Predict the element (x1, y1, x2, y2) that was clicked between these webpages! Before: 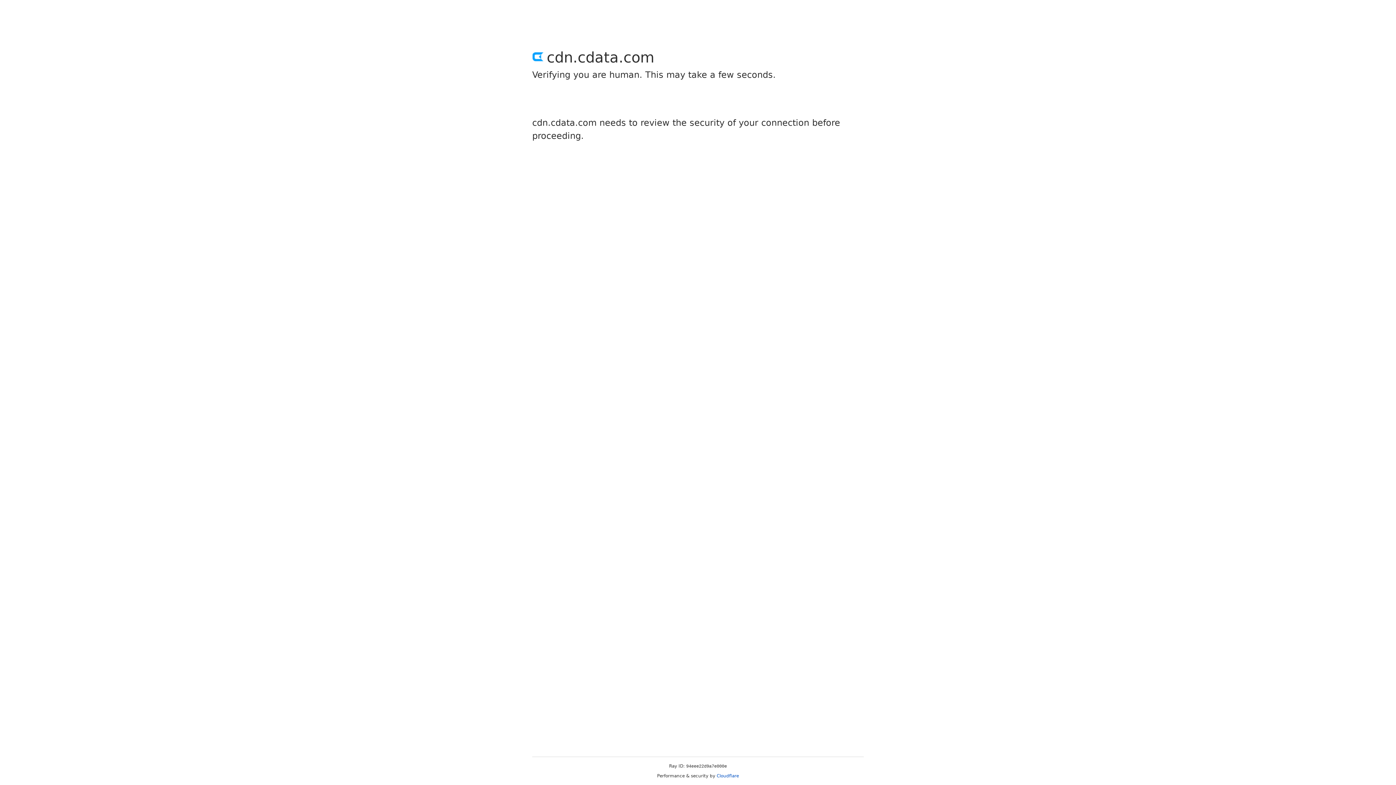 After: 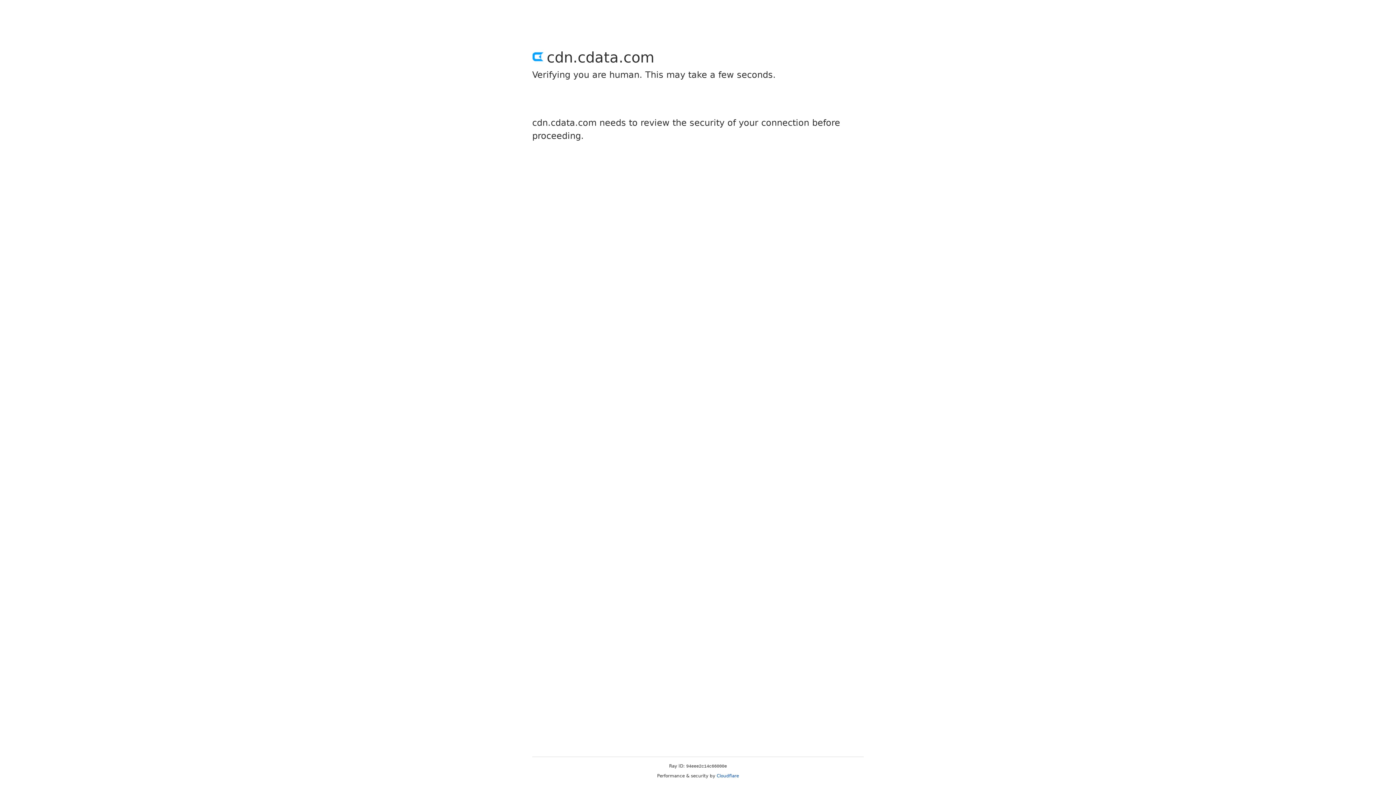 Action: bbox: (716, 773, 739, 778) label: Cloudflare